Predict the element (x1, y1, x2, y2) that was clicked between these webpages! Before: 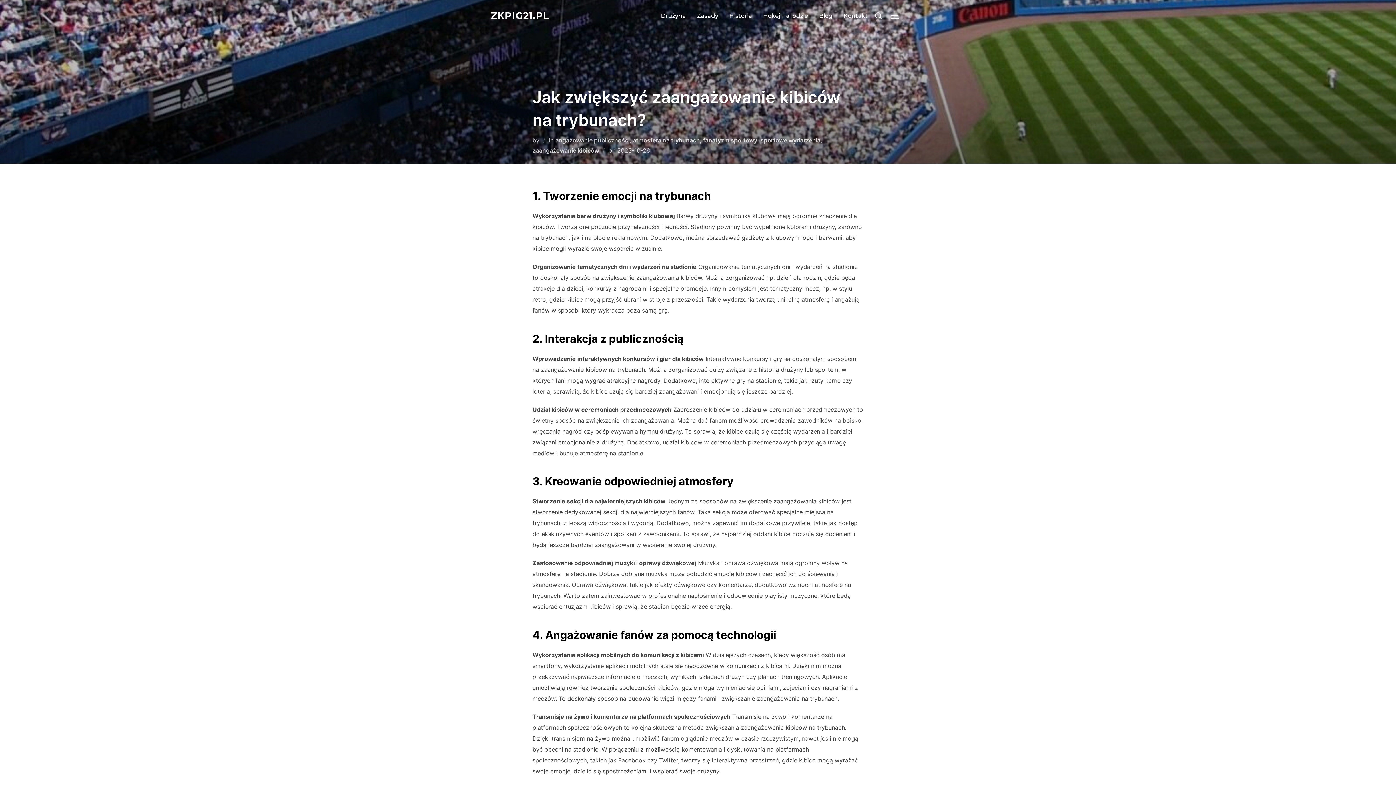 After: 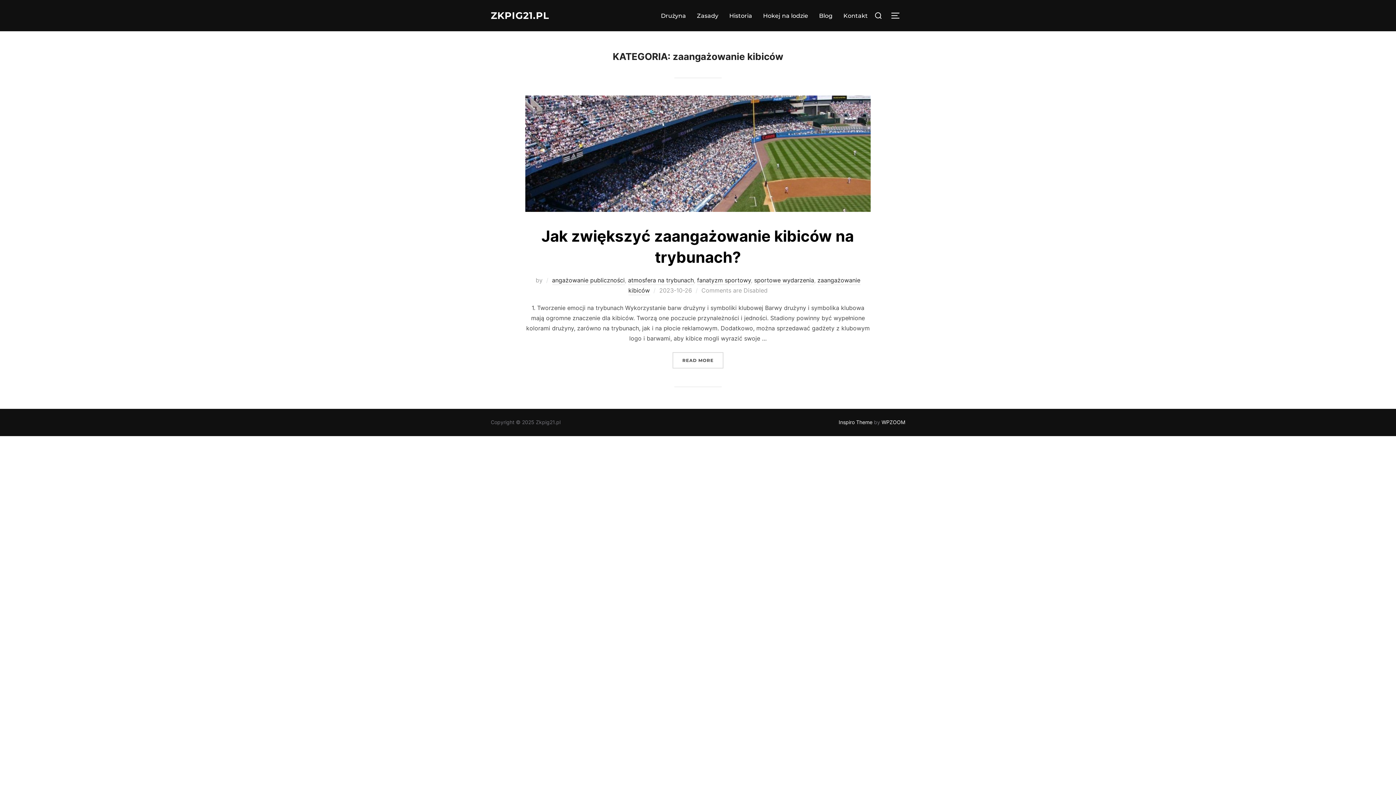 Action: bbox: (532, 146, 599, 154) label: zaangażowanie kibiców